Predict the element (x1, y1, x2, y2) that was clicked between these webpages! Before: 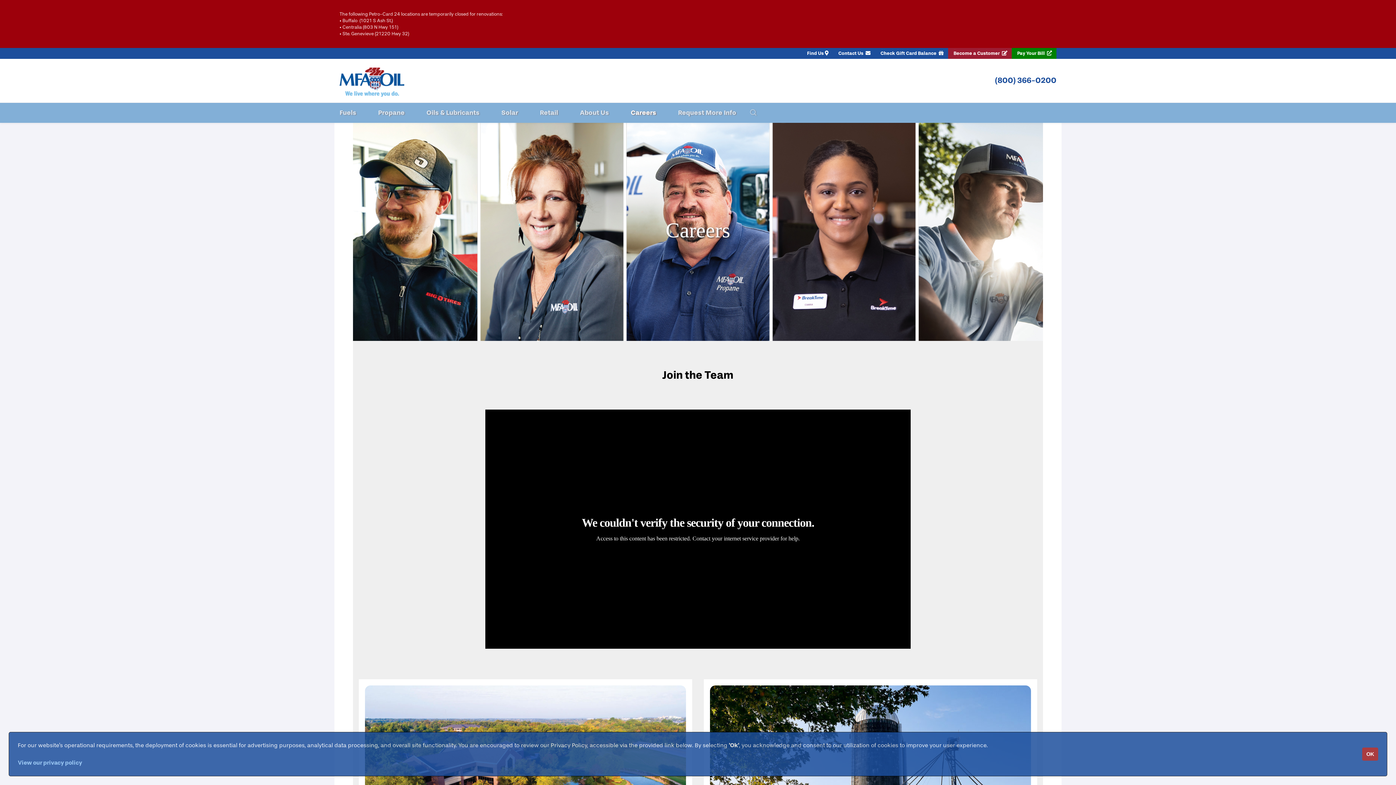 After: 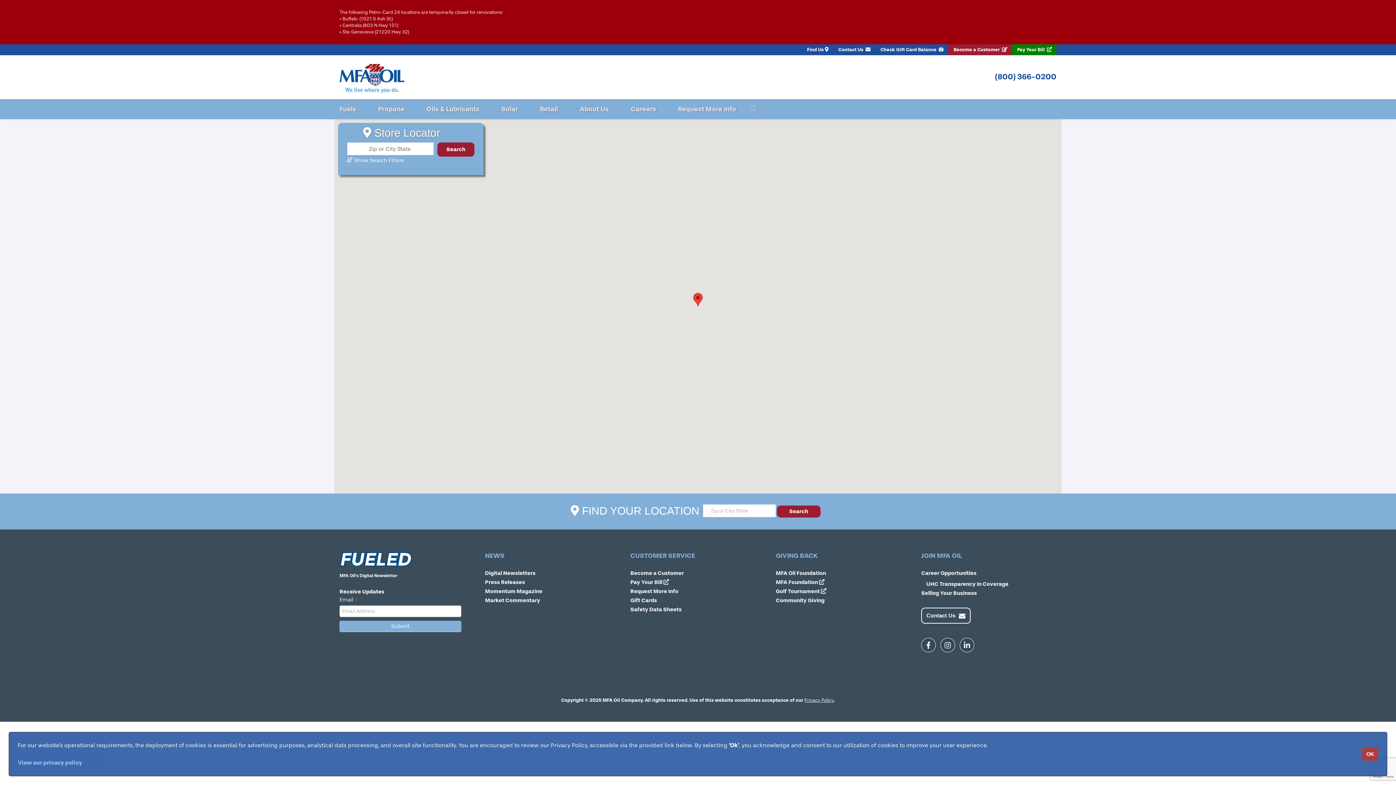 Action: bbox: (801, 48, 833, 58) label: Find Us